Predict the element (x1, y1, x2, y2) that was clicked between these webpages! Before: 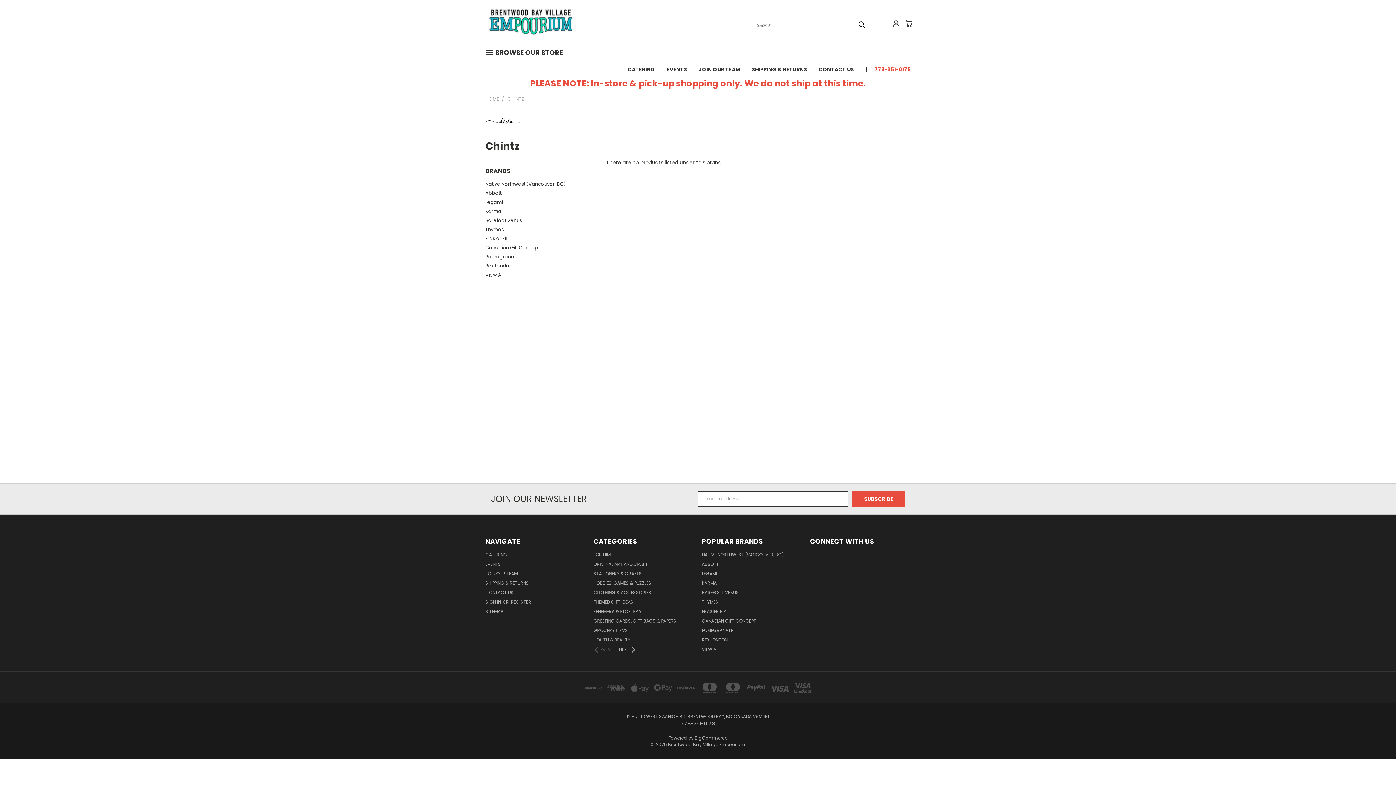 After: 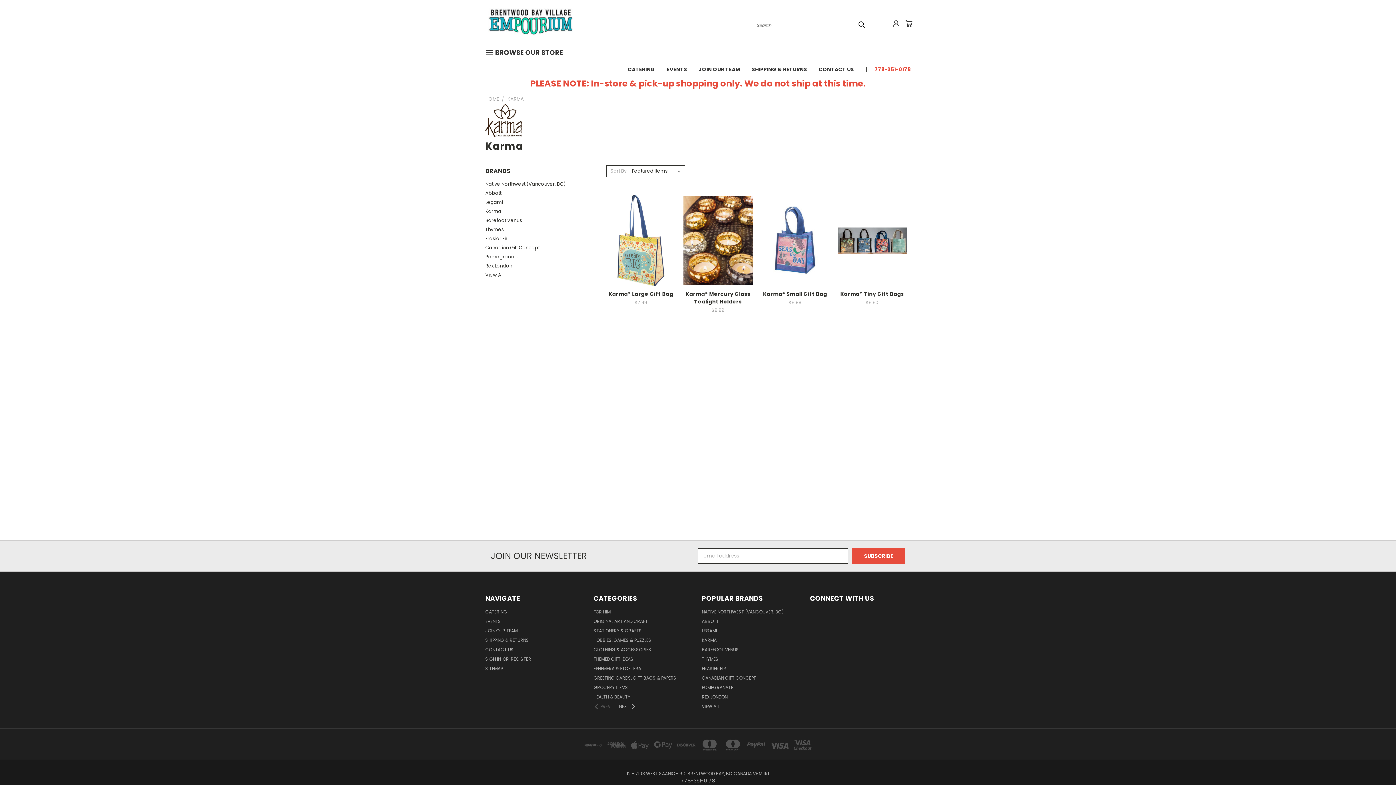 Action: label: KARMA bbox: (702, 580, 716, 589)